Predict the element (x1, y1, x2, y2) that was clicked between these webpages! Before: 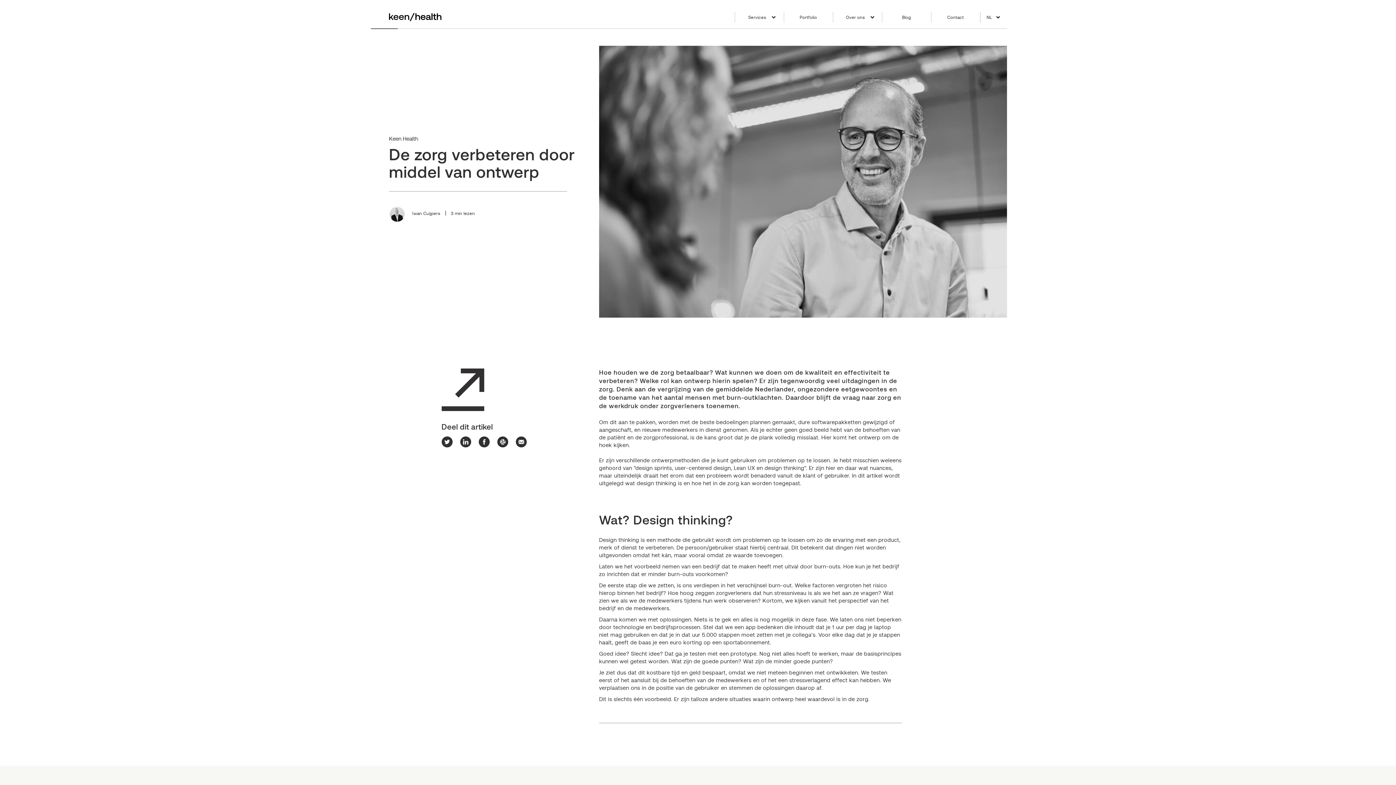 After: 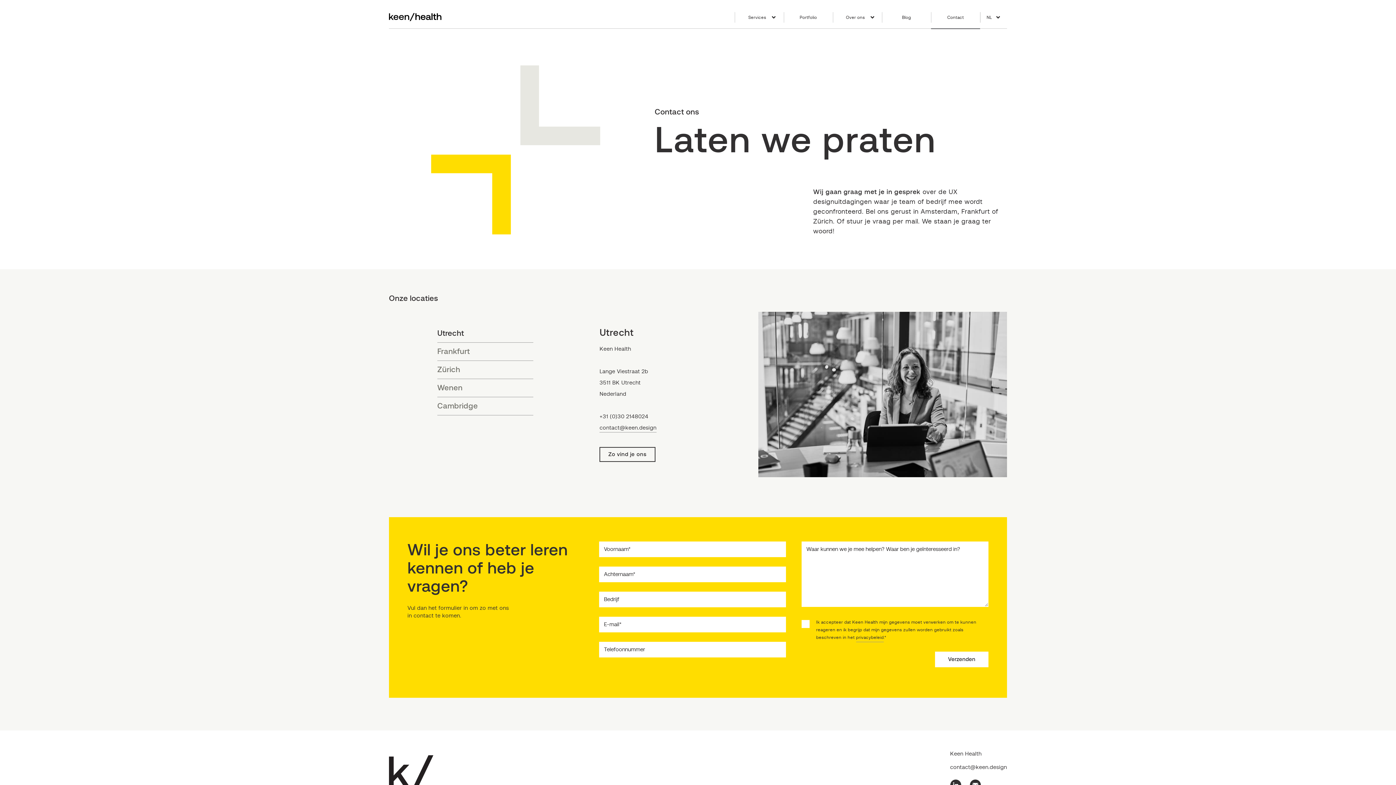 Action: label: Contact bbox: (931, 0, 980, 28)